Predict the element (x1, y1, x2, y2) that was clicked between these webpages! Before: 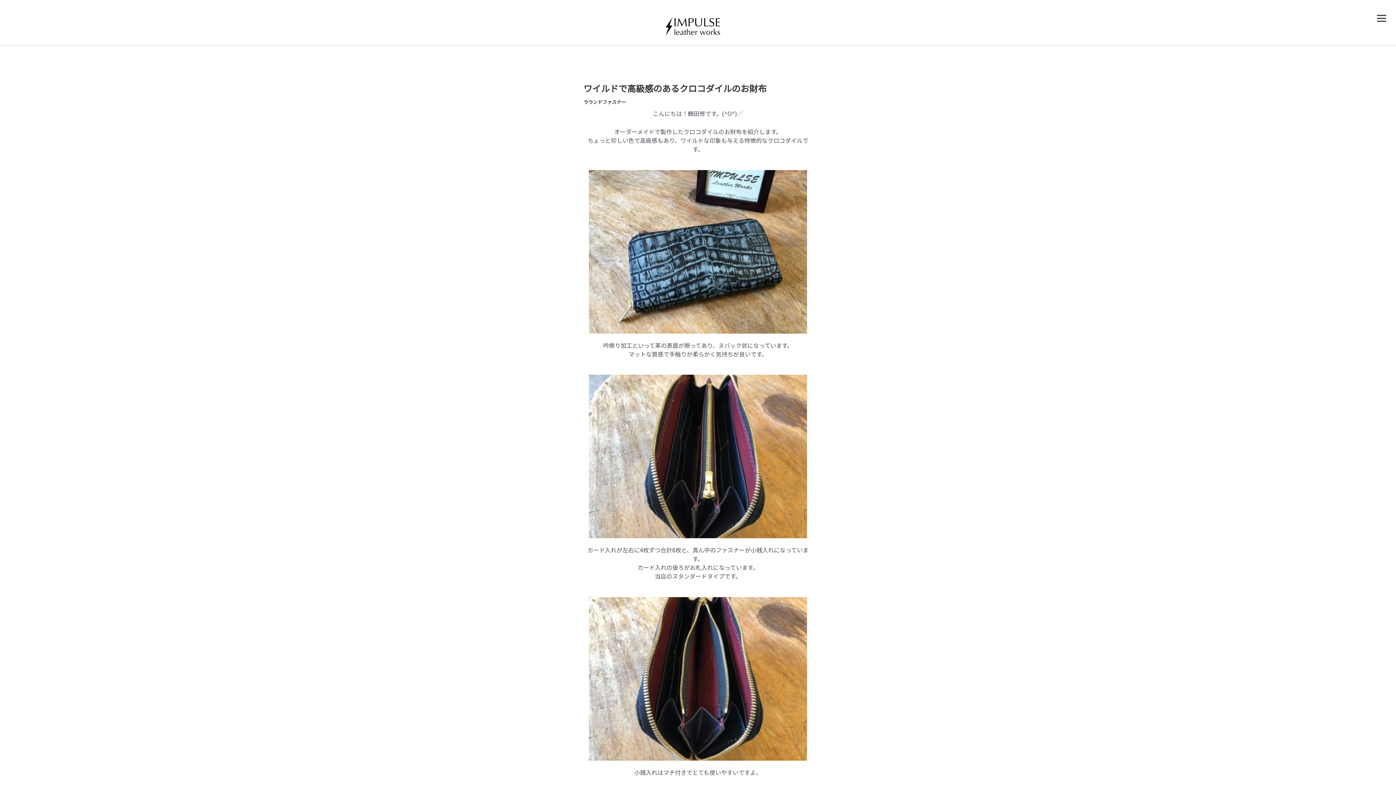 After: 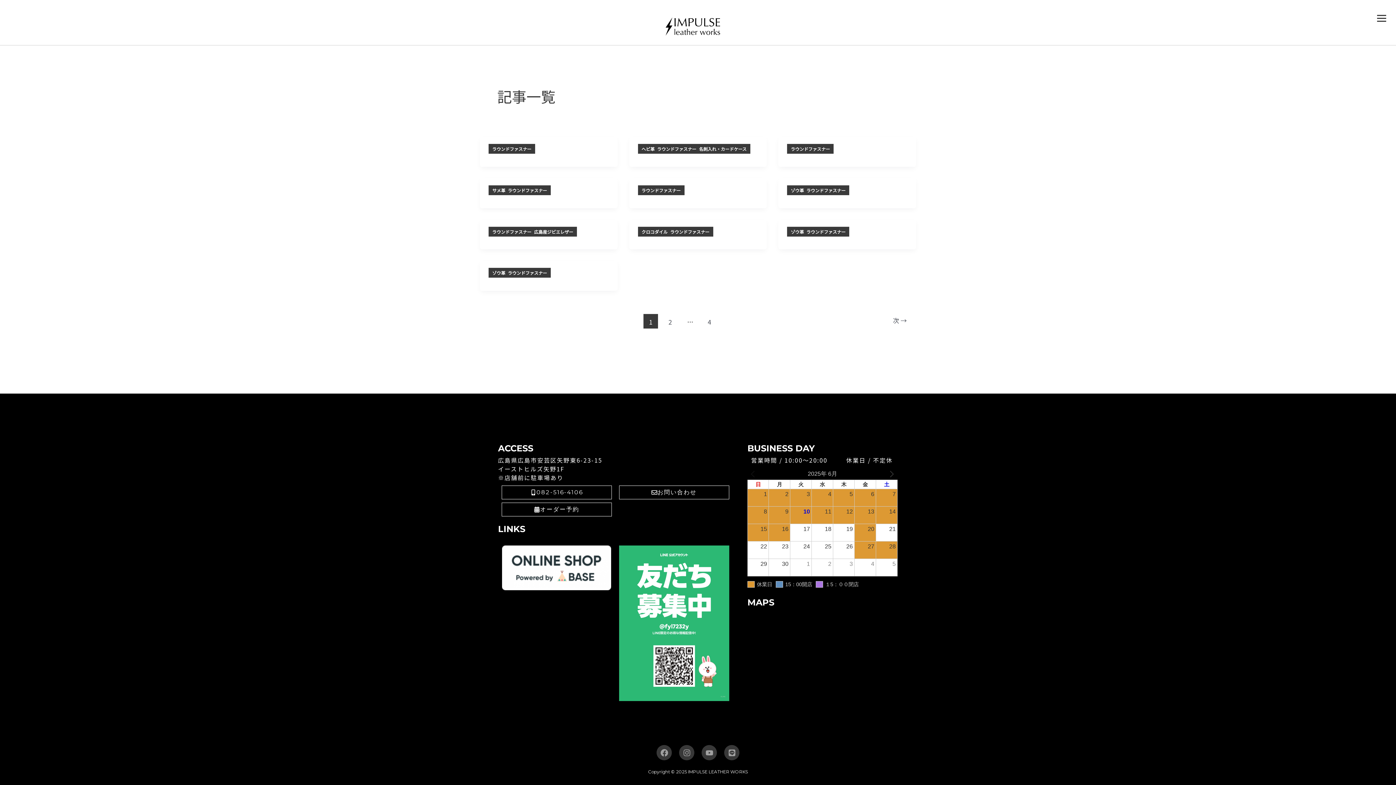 Action: label: ラウンドファスナー bbox: (583, 98, 626, 105)